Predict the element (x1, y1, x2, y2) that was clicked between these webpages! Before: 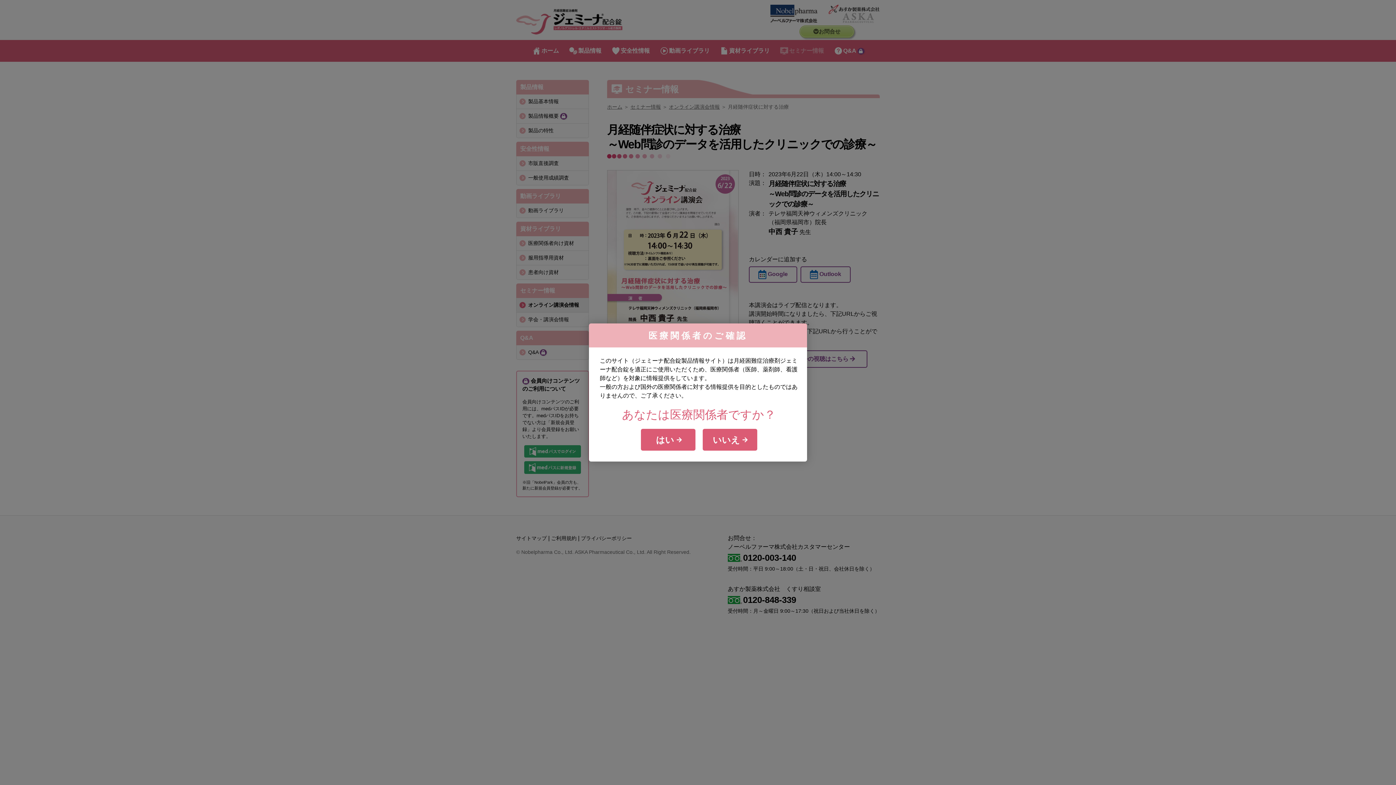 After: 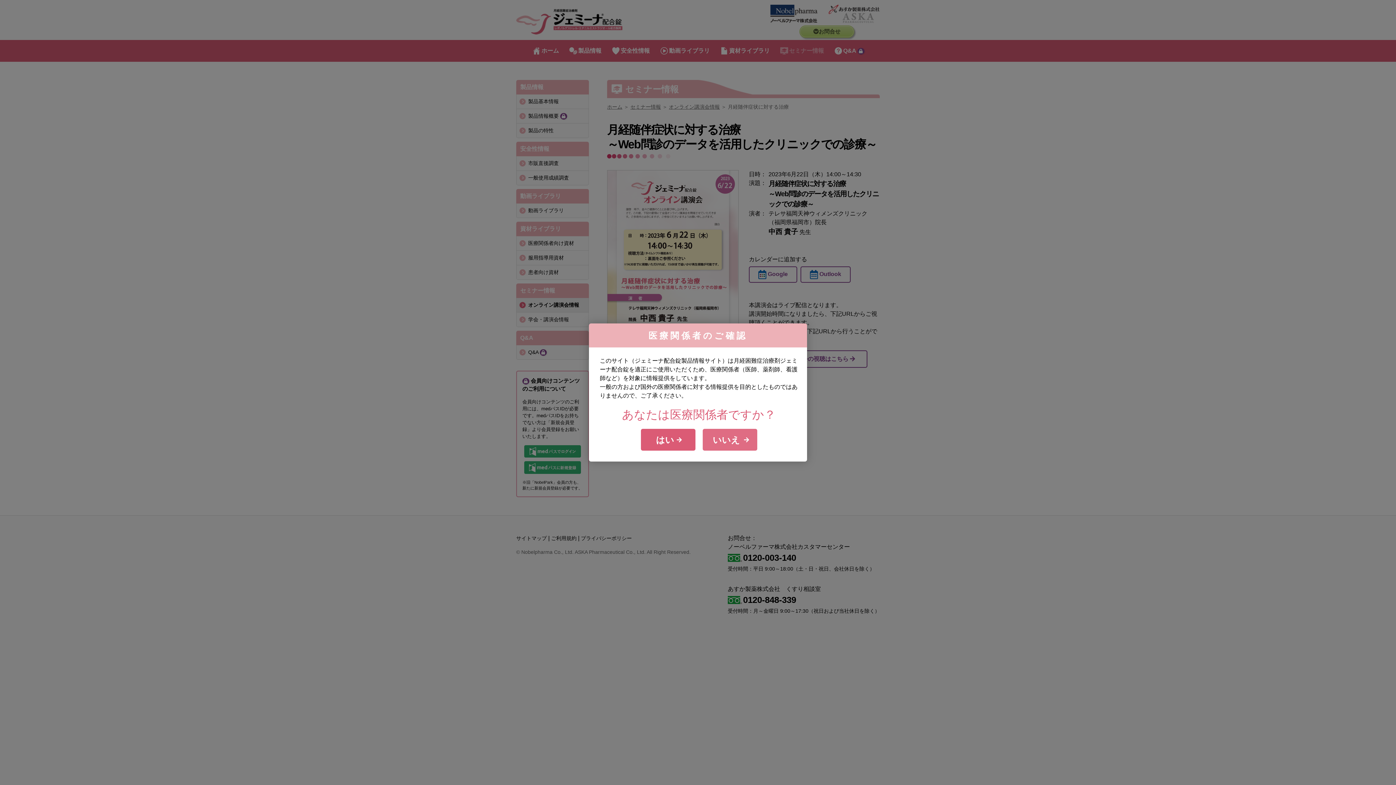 Action: label: いいえ  bbox: (702, 429, 757, 450)